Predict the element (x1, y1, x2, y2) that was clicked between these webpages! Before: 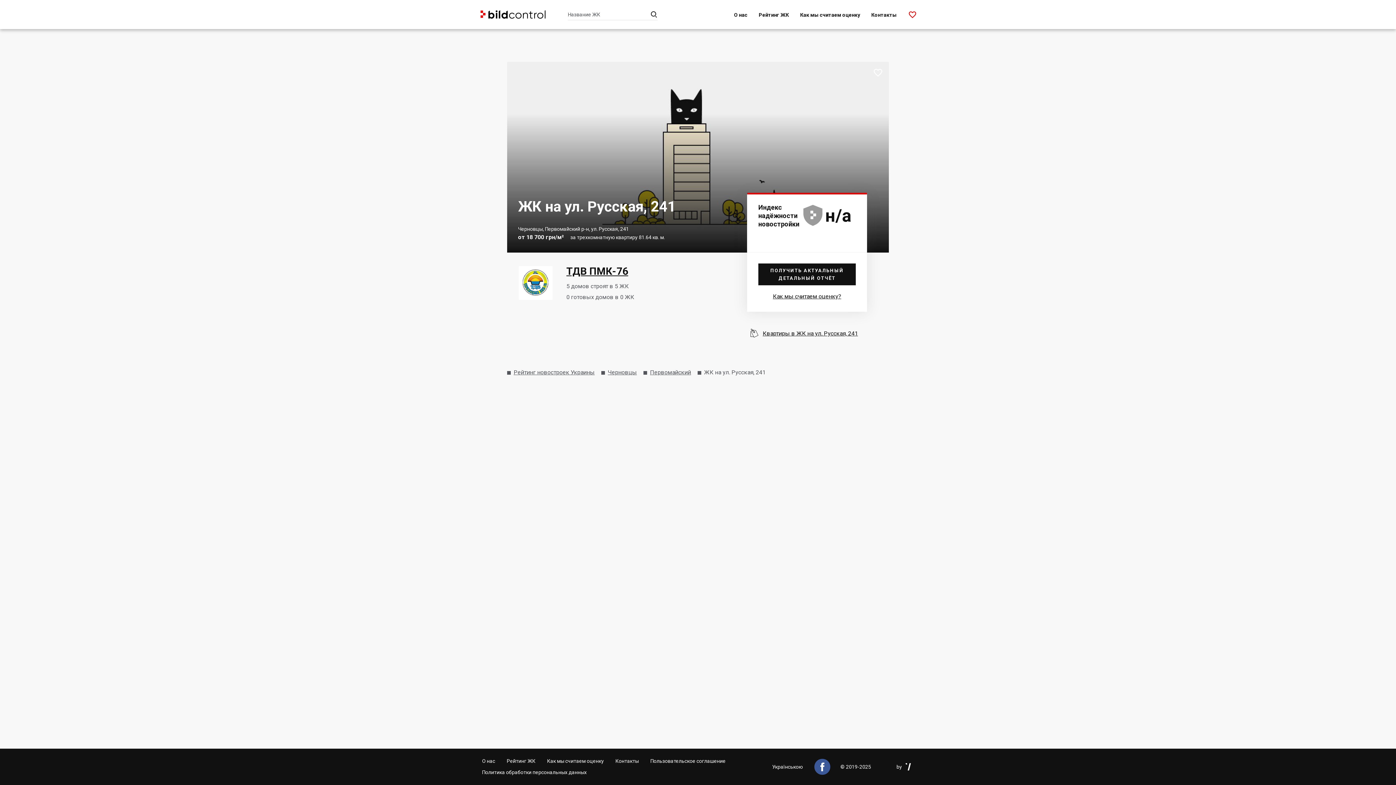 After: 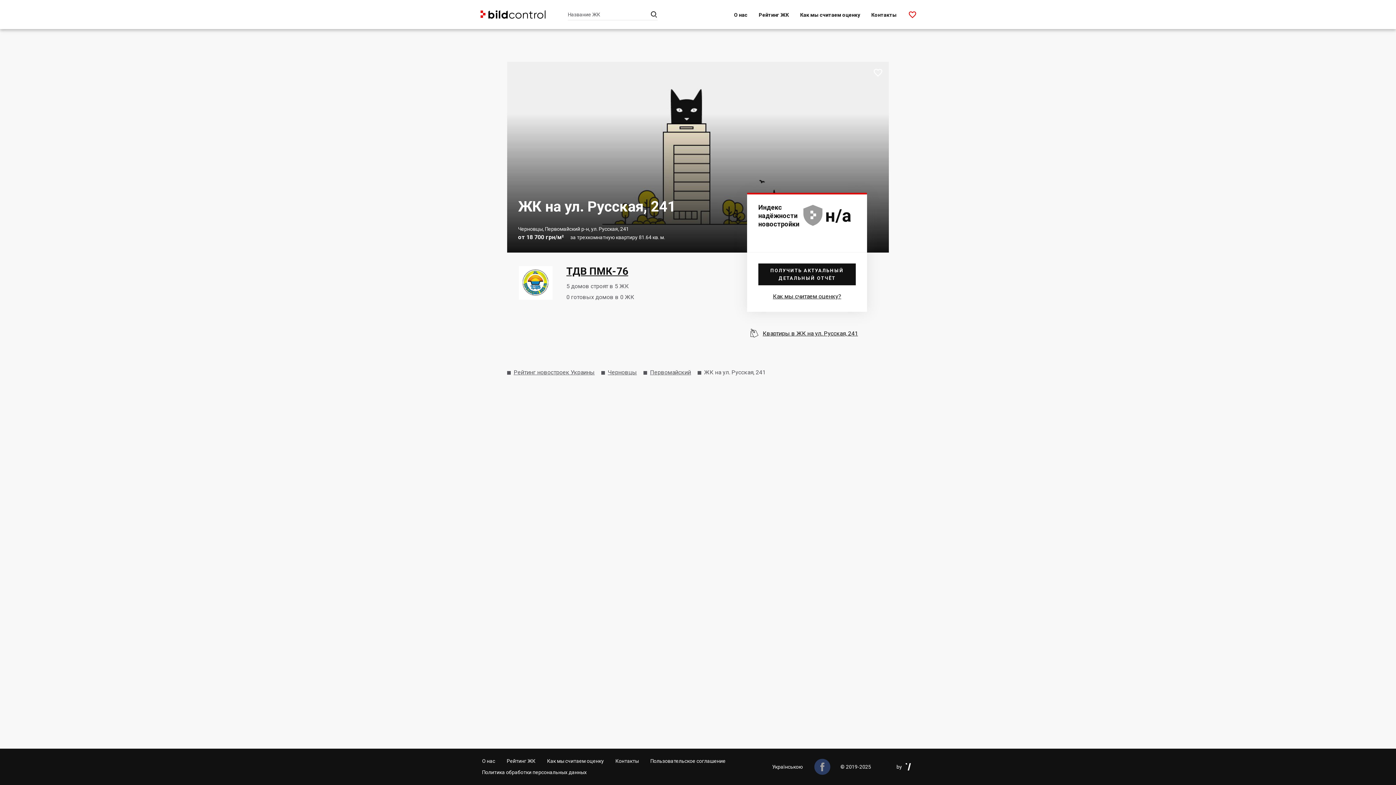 Action: label:  bbox: (813, 757, 832, 777)